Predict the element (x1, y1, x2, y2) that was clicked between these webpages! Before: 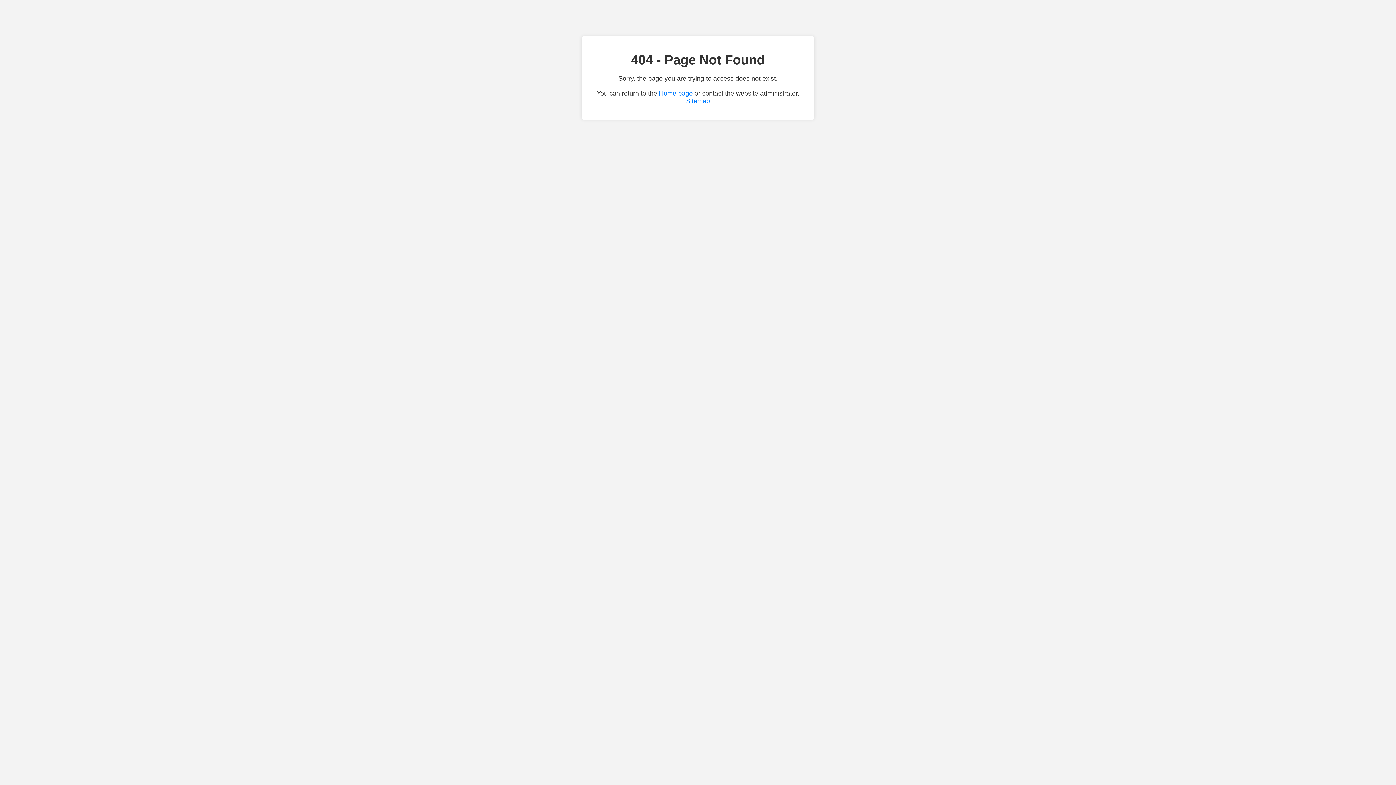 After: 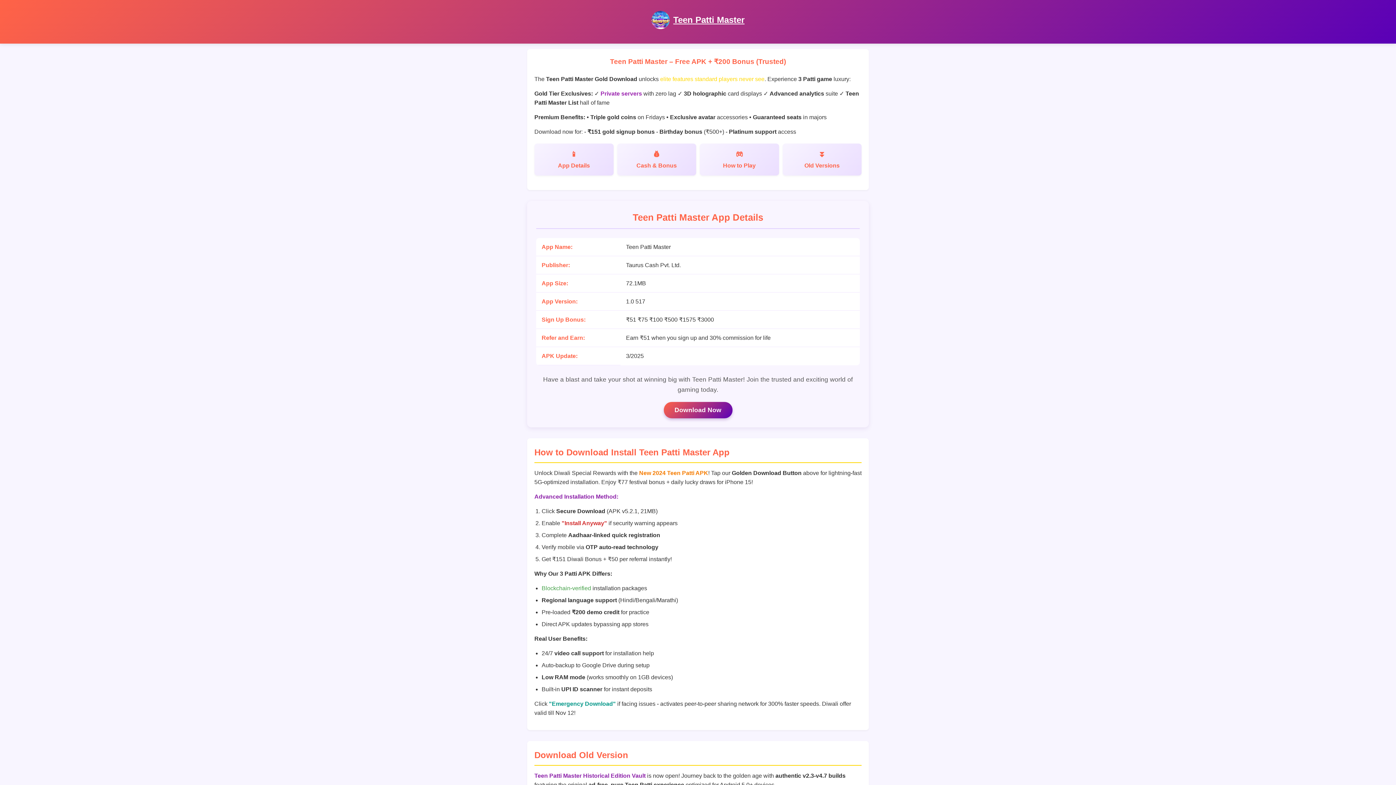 Action: bbox: (659, 89, 692, 97) label: Home page